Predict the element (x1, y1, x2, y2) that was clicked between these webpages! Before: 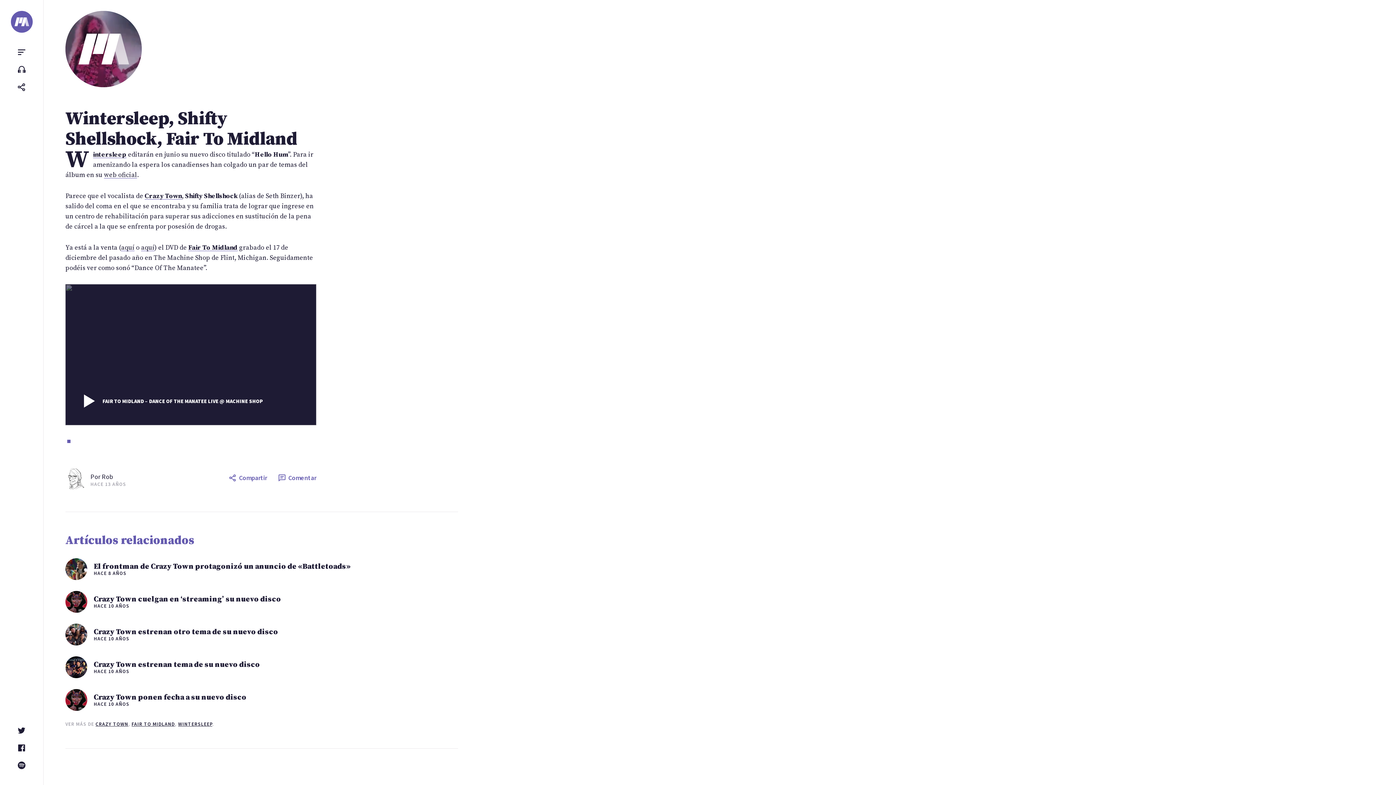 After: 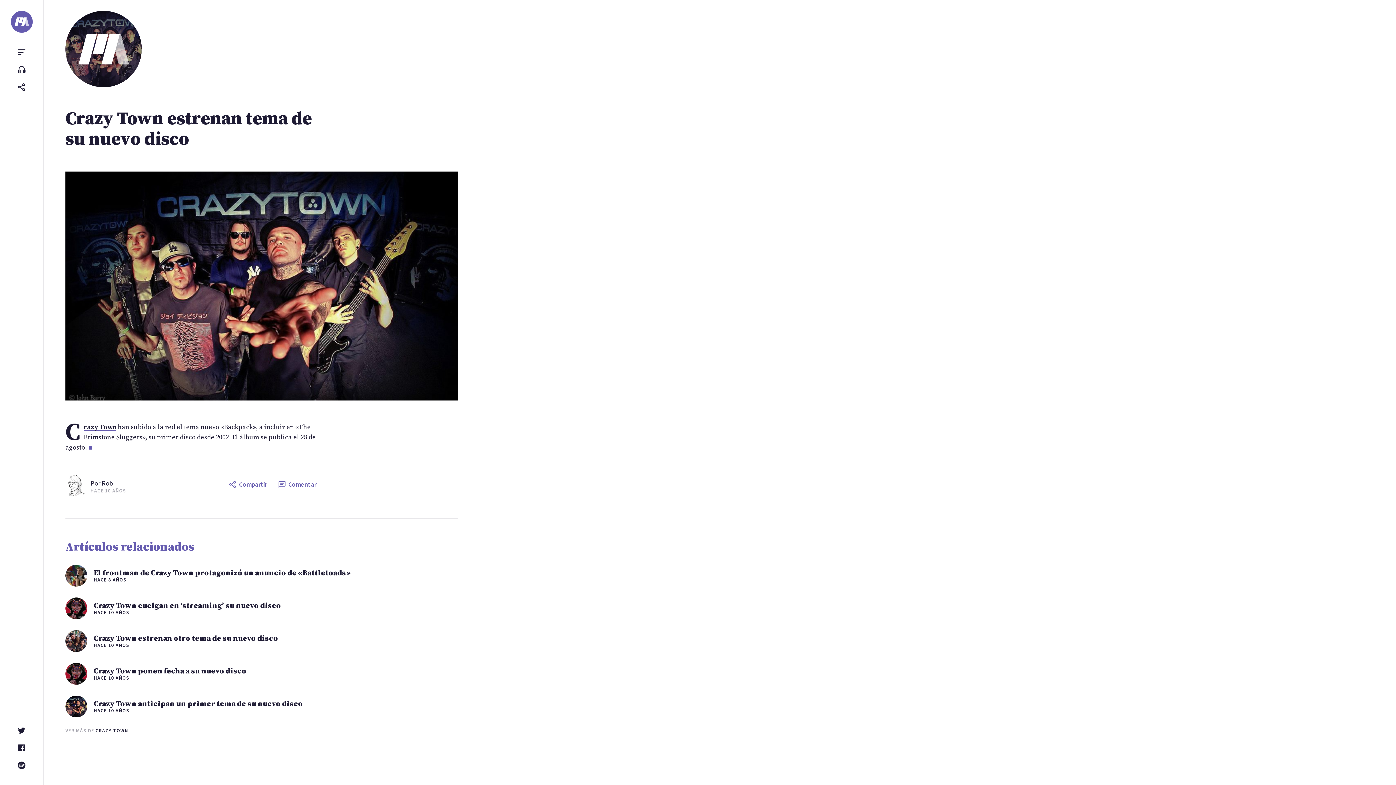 Action: bbox: (65, 656, 458, 678) label: Crazy Town estrenan tema de su nuevo disco

HACE 10 AÑOS